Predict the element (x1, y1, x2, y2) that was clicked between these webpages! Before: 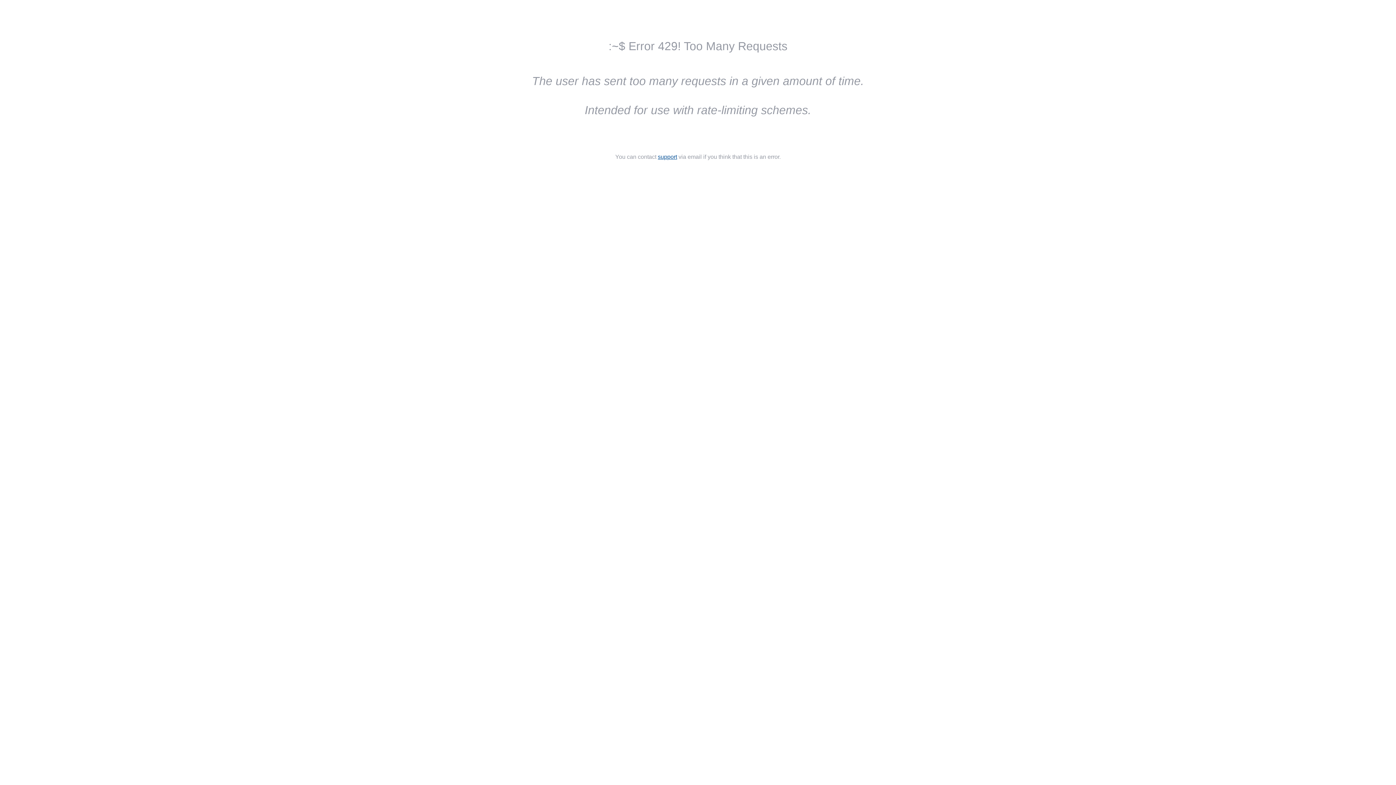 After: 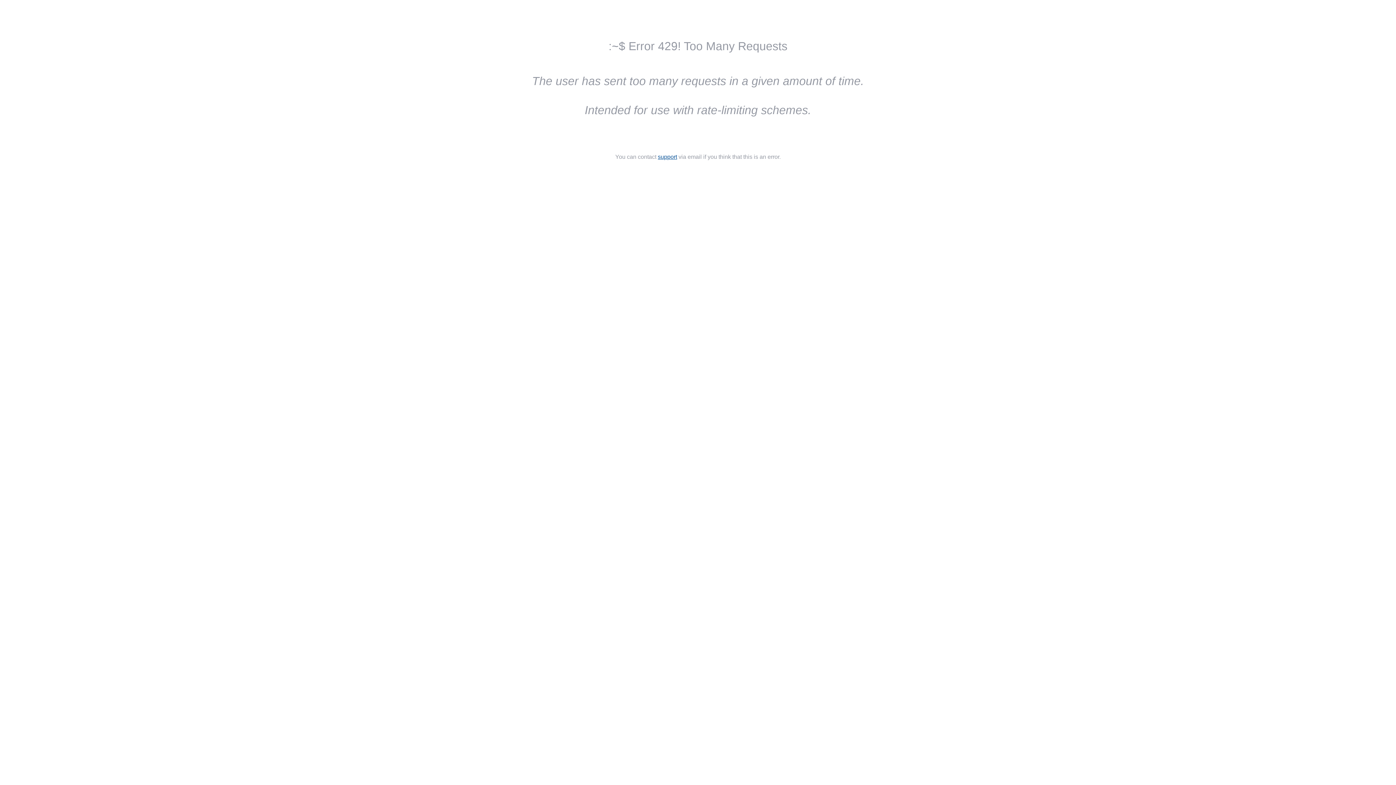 Action: bbox: (658, 153, 677, 160) label: support